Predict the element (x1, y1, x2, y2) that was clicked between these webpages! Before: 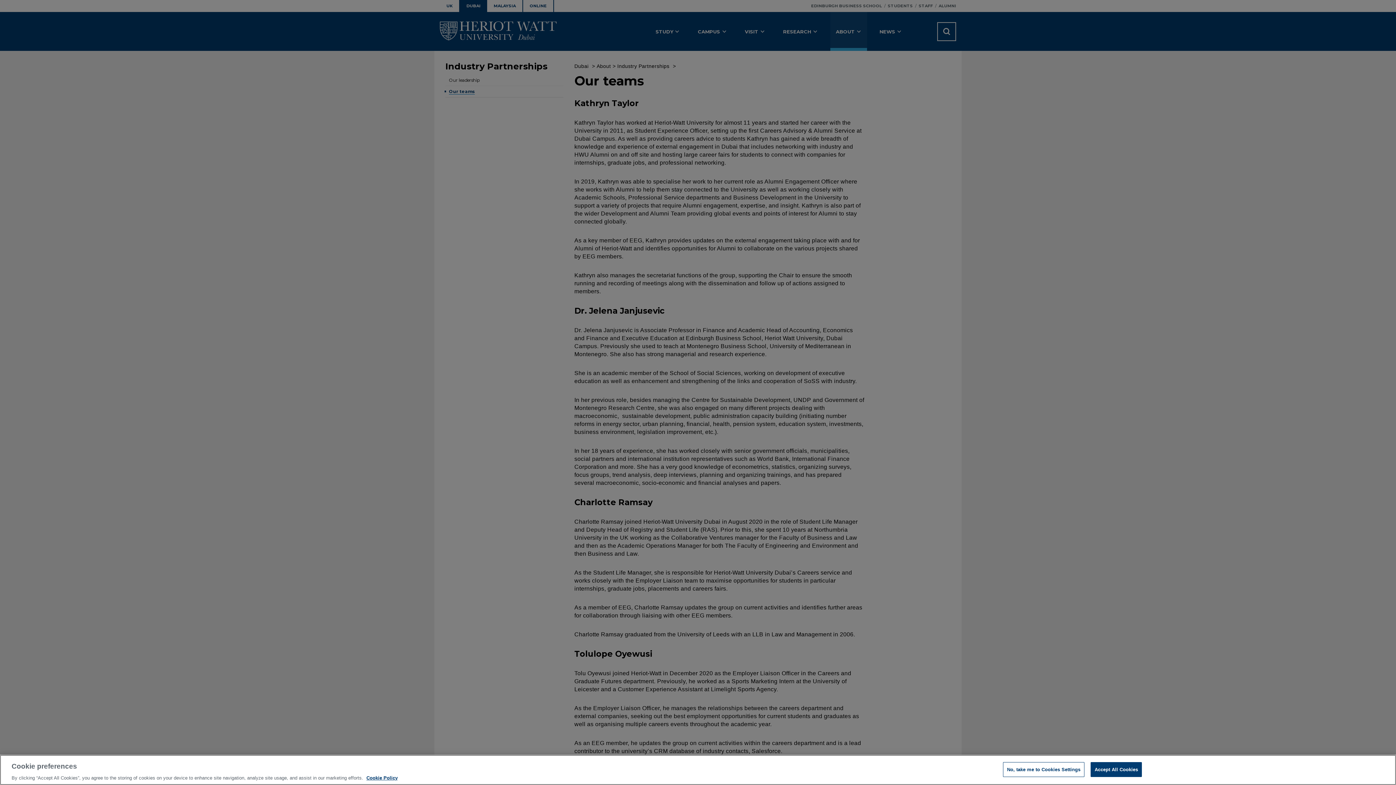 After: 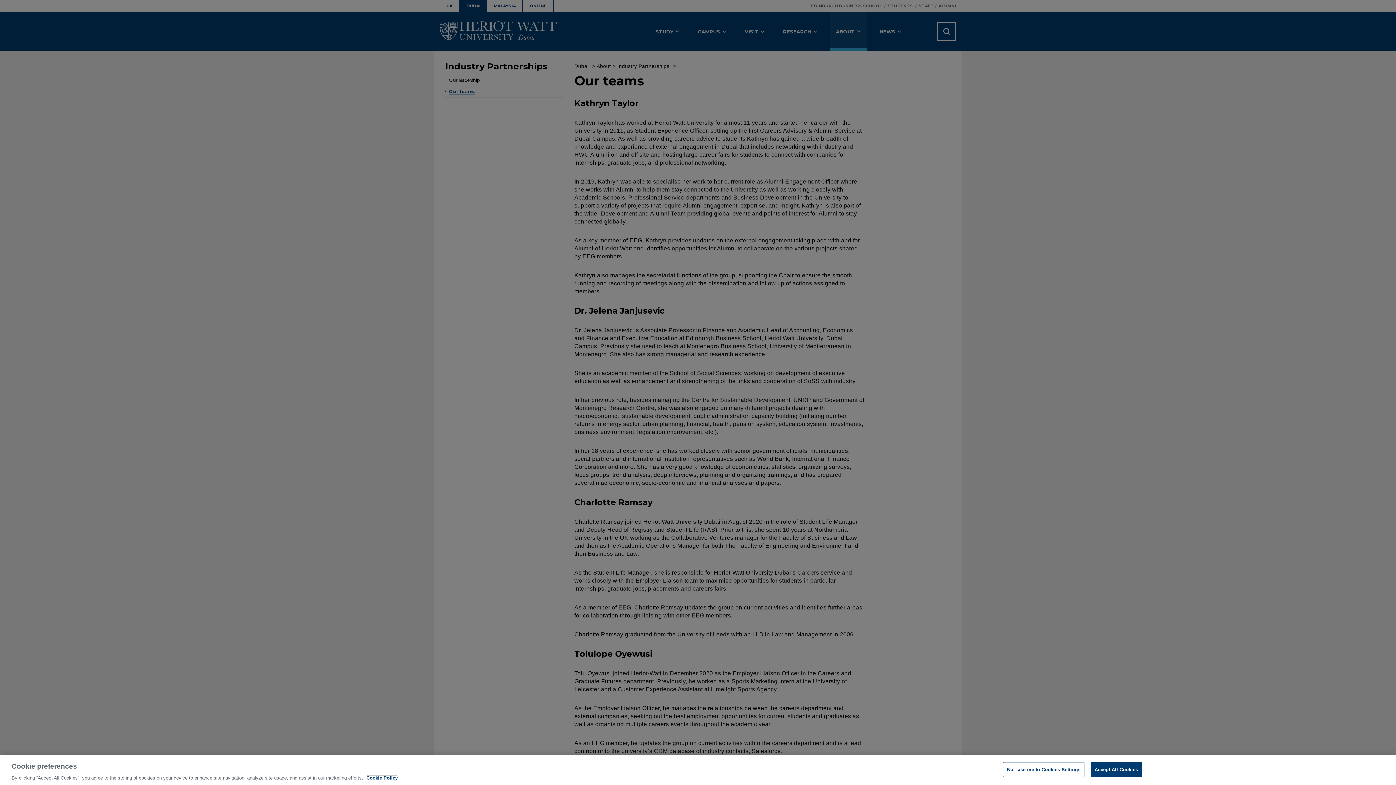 Action: label: More information about your privacy, opens in a new tab bbox: (366, 775, 397, 781)